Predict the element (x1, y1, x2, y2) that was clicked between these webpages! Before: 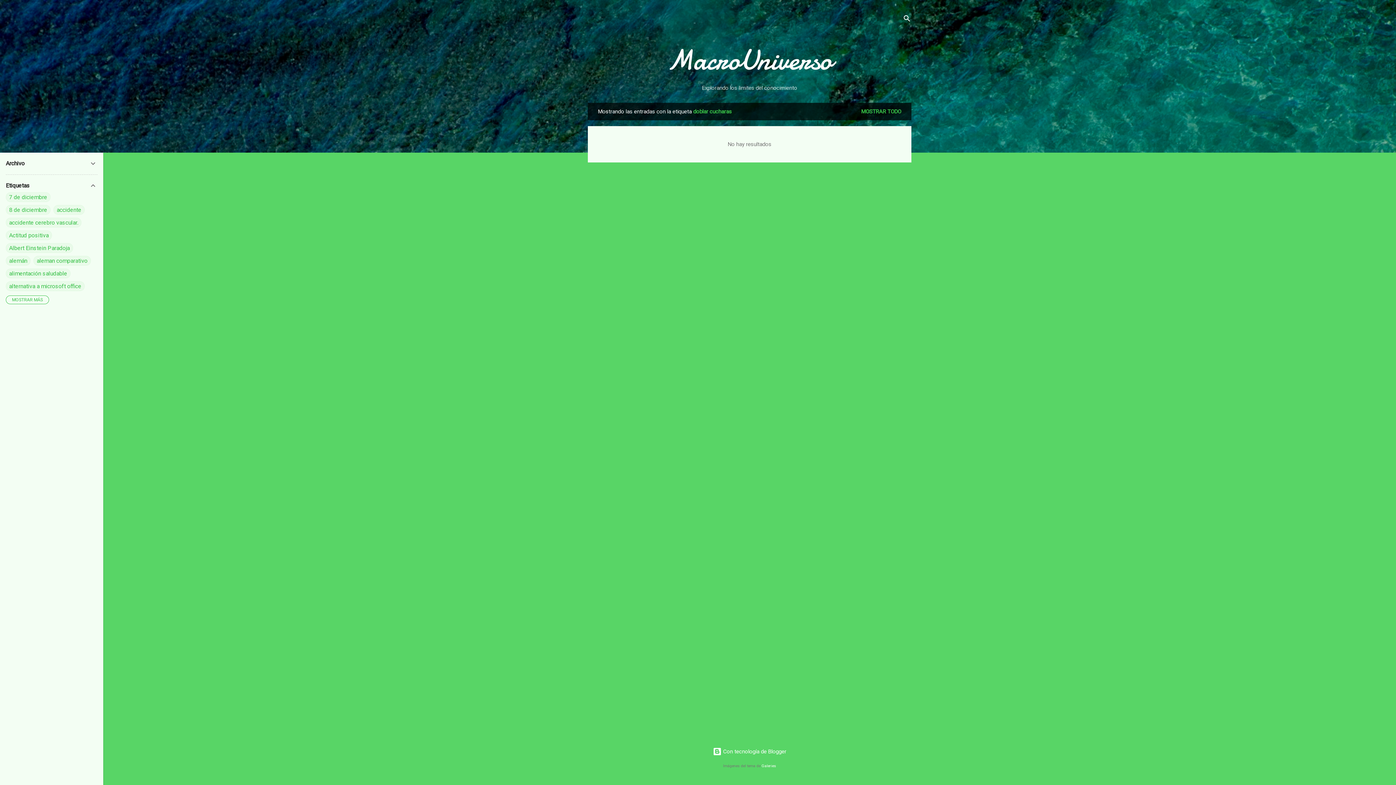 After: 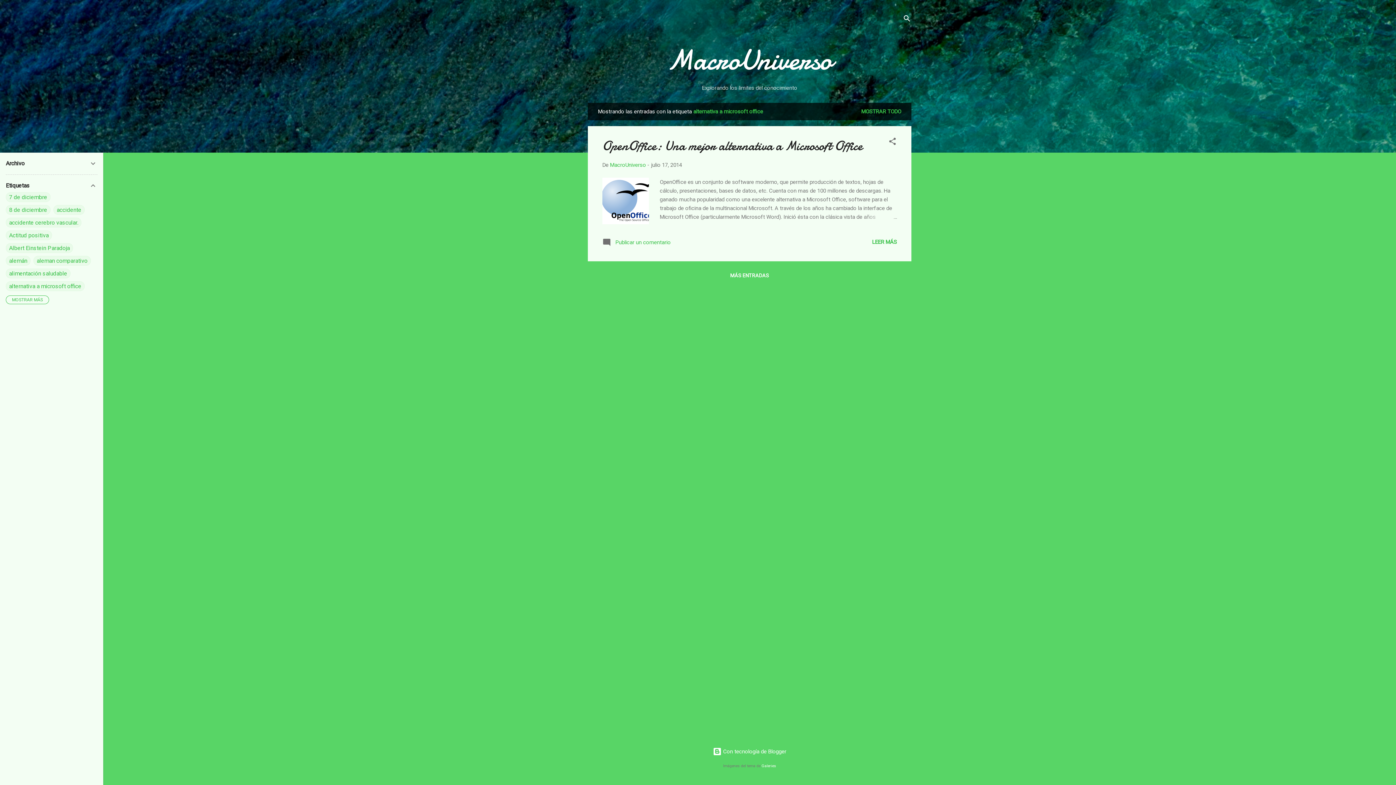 Action: label: alternativa a microsoft office bbox: (9, 282, 81, 289)